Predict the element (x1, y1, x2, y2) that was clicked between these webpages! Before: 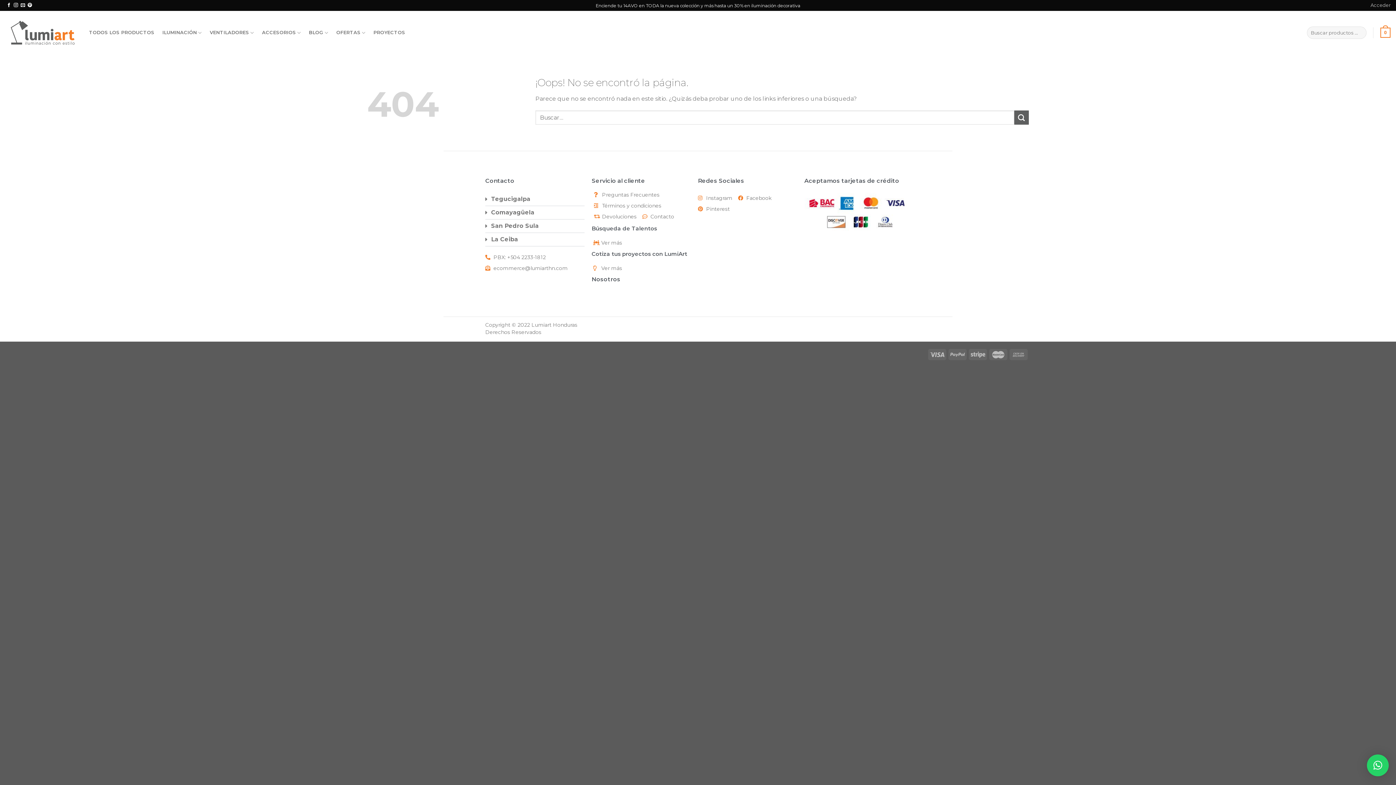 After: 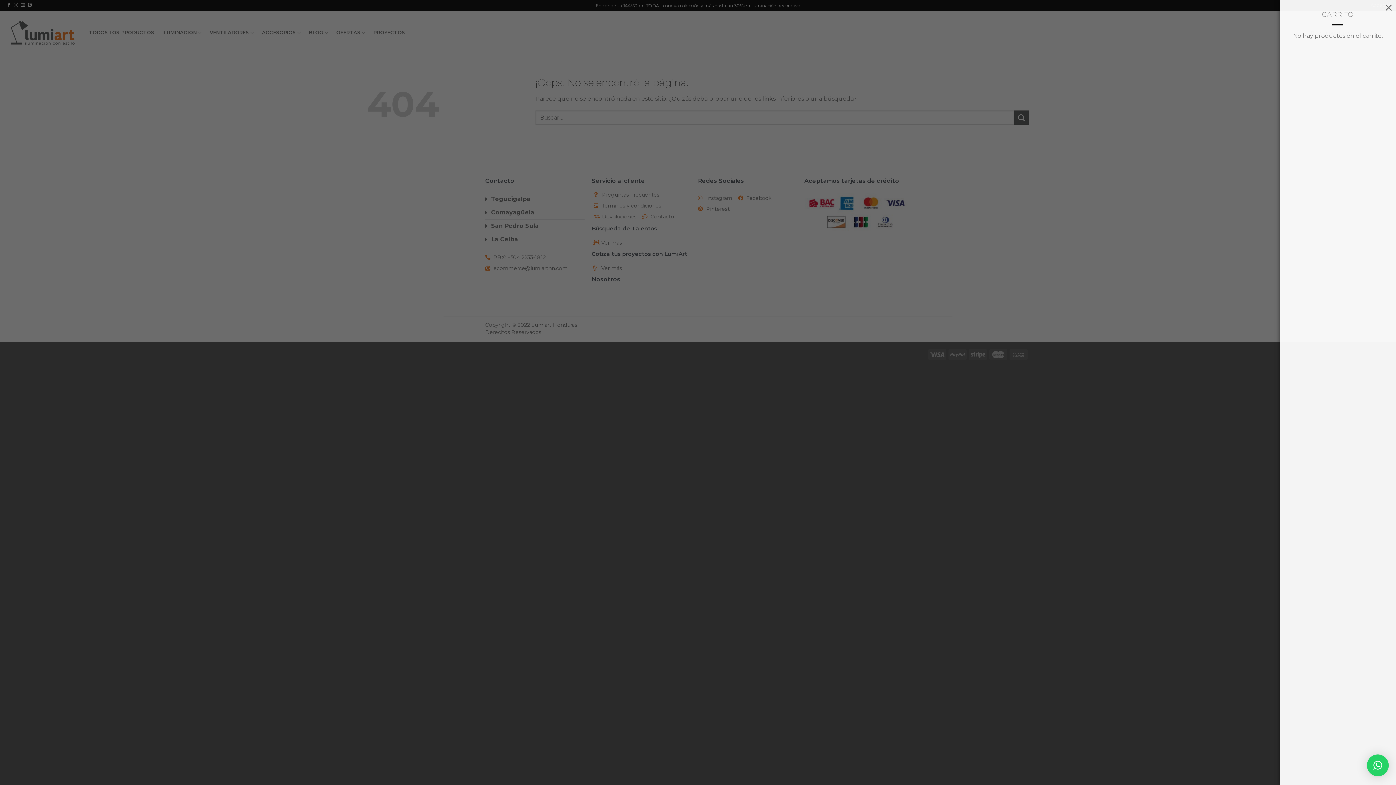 Action: bbox: (1380, 22, 1390, 42) label: 0